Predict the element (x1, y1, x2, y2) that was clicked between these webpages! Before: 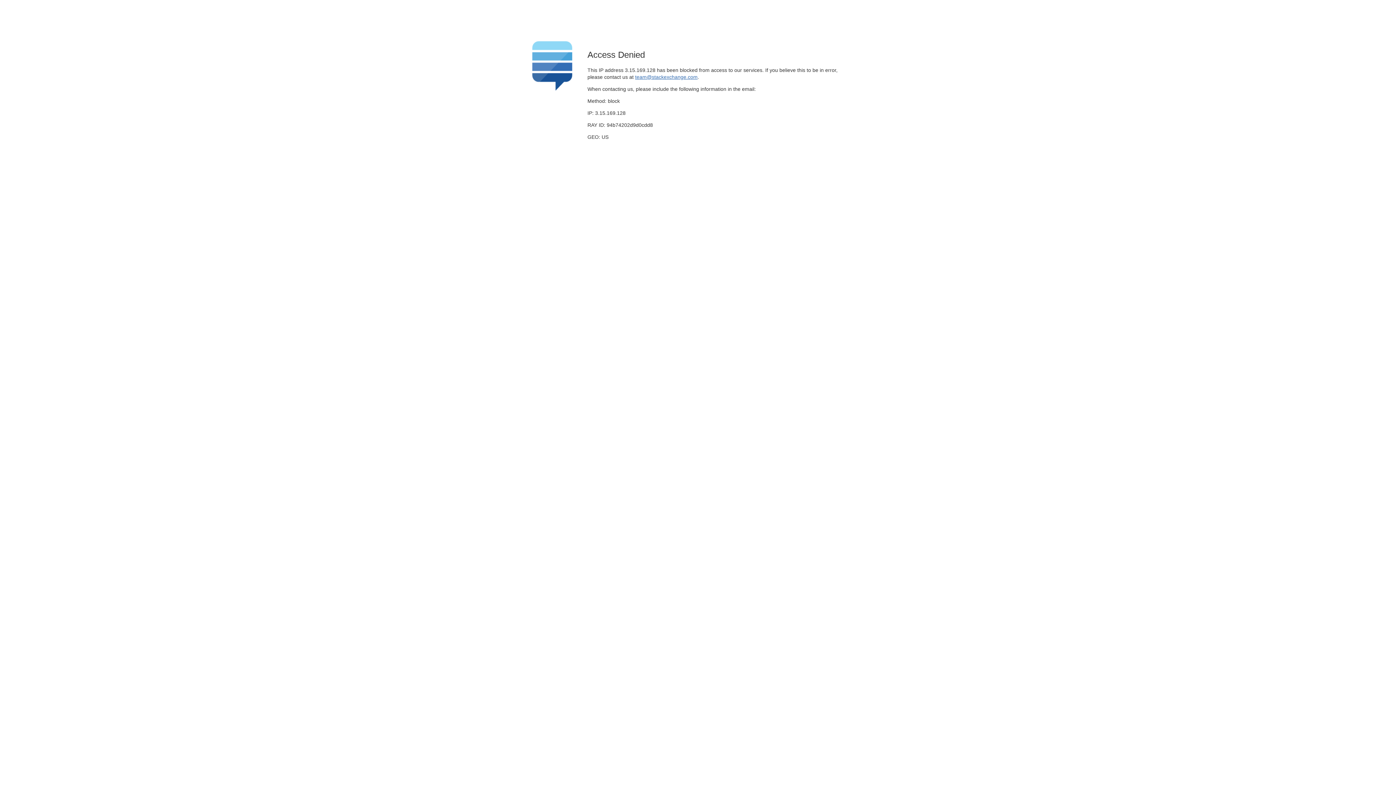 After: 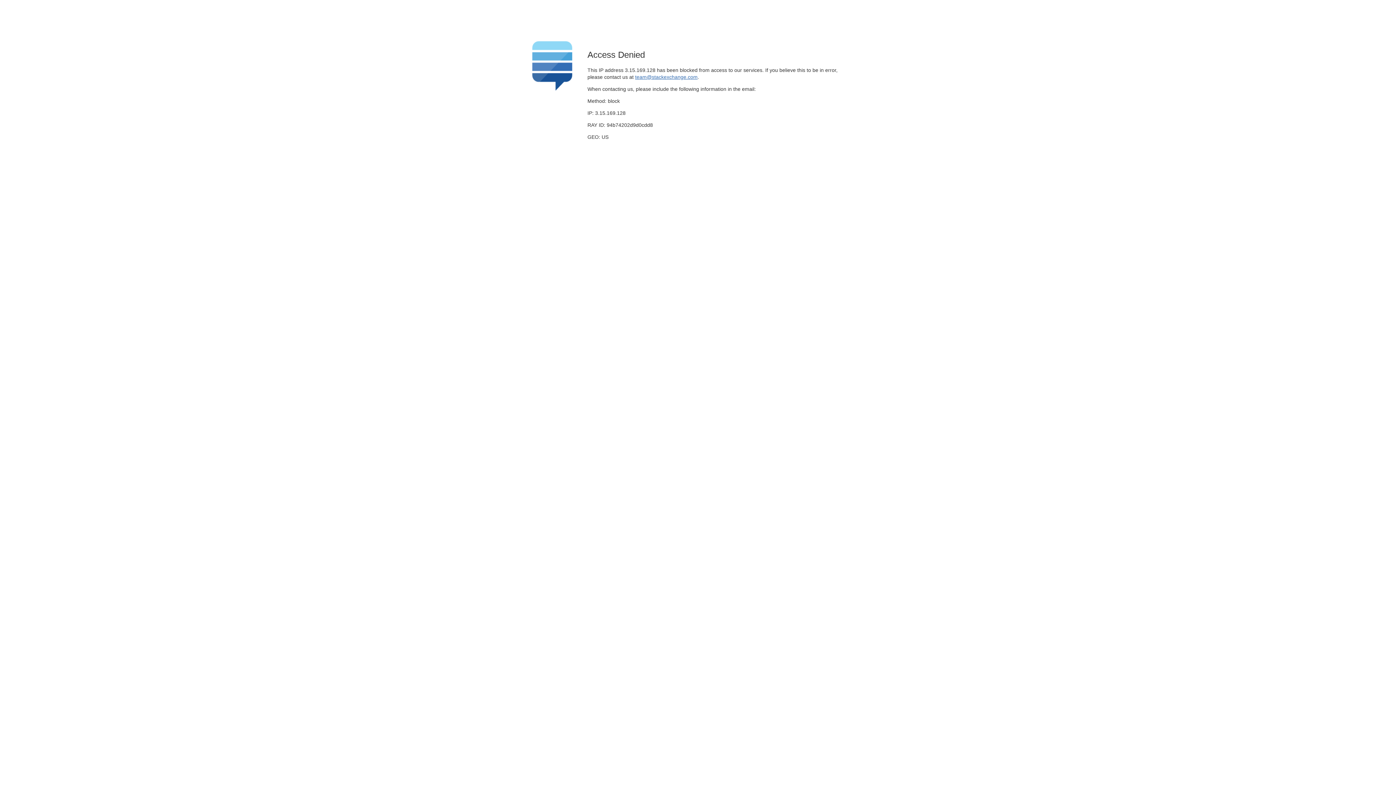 Action: label: team@stackexchange.com bbox: (635, 74, 697, 79)